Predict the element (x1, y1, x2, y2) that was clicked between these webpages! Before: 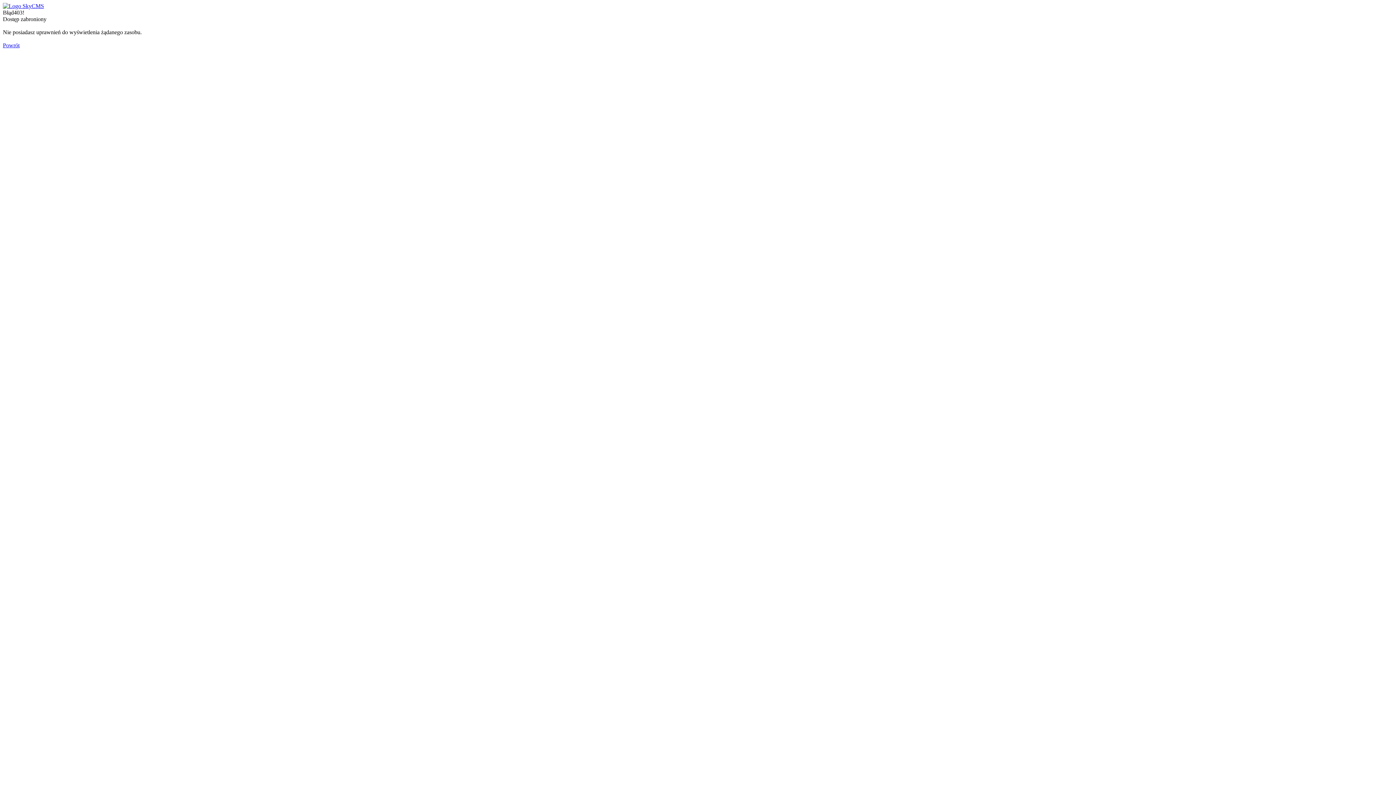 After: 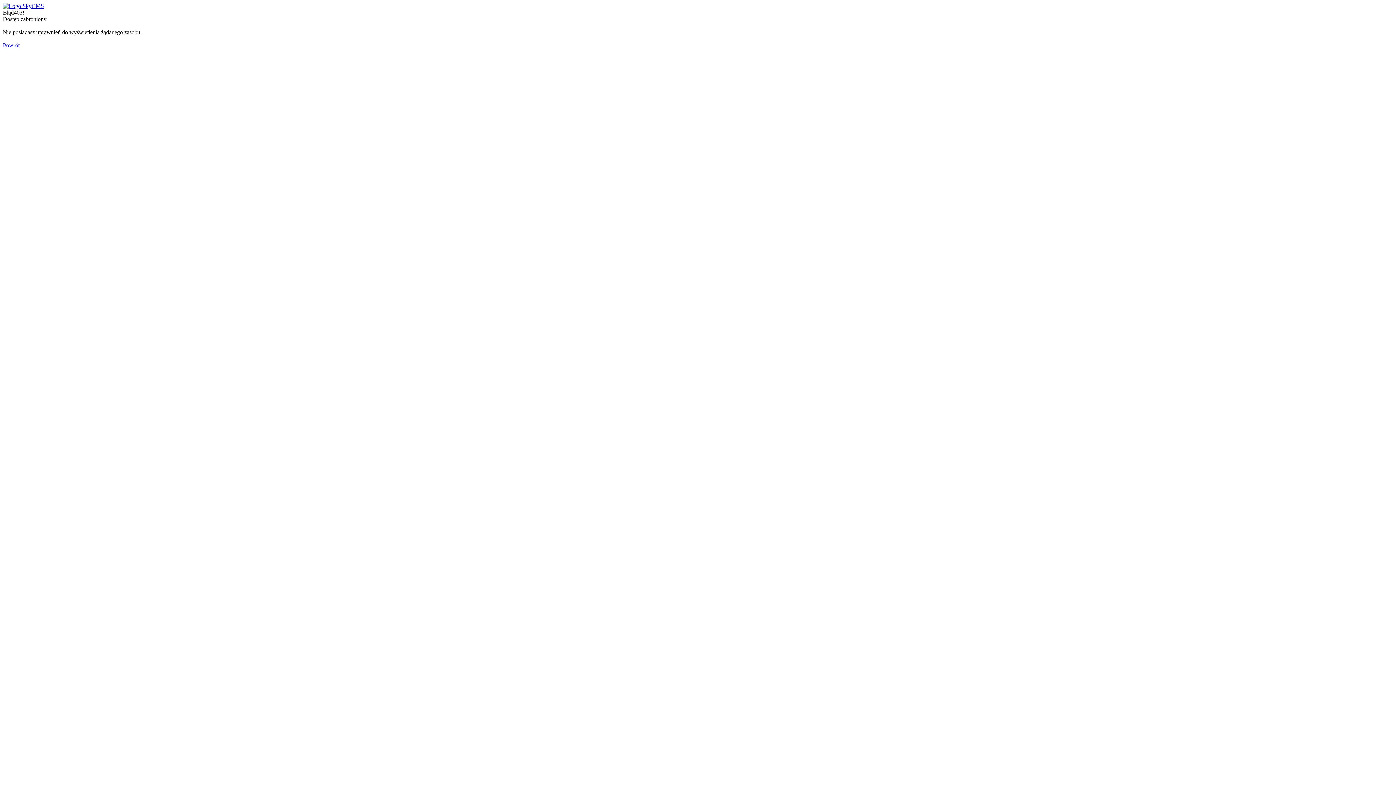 Action: label: Powrót bbox: (2, 42, 19, 48)